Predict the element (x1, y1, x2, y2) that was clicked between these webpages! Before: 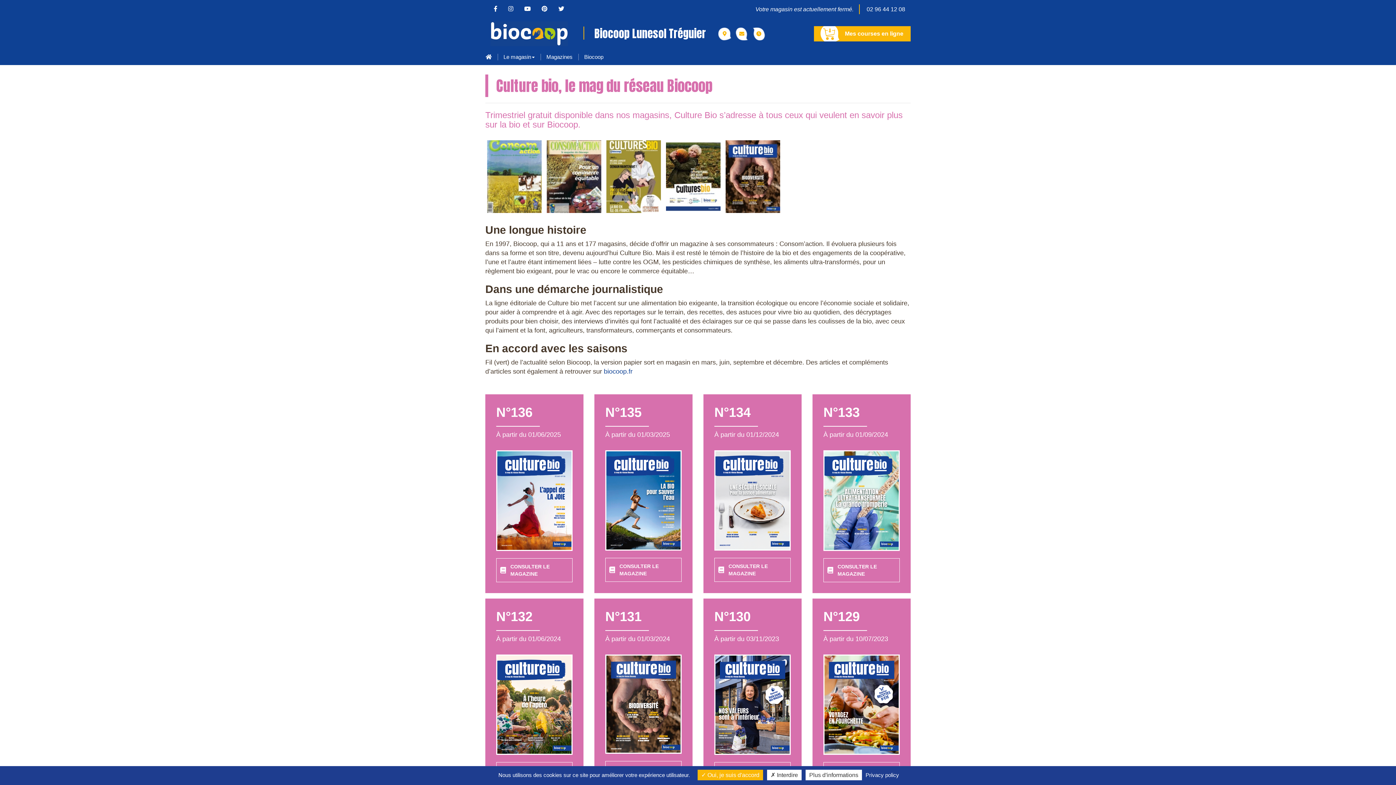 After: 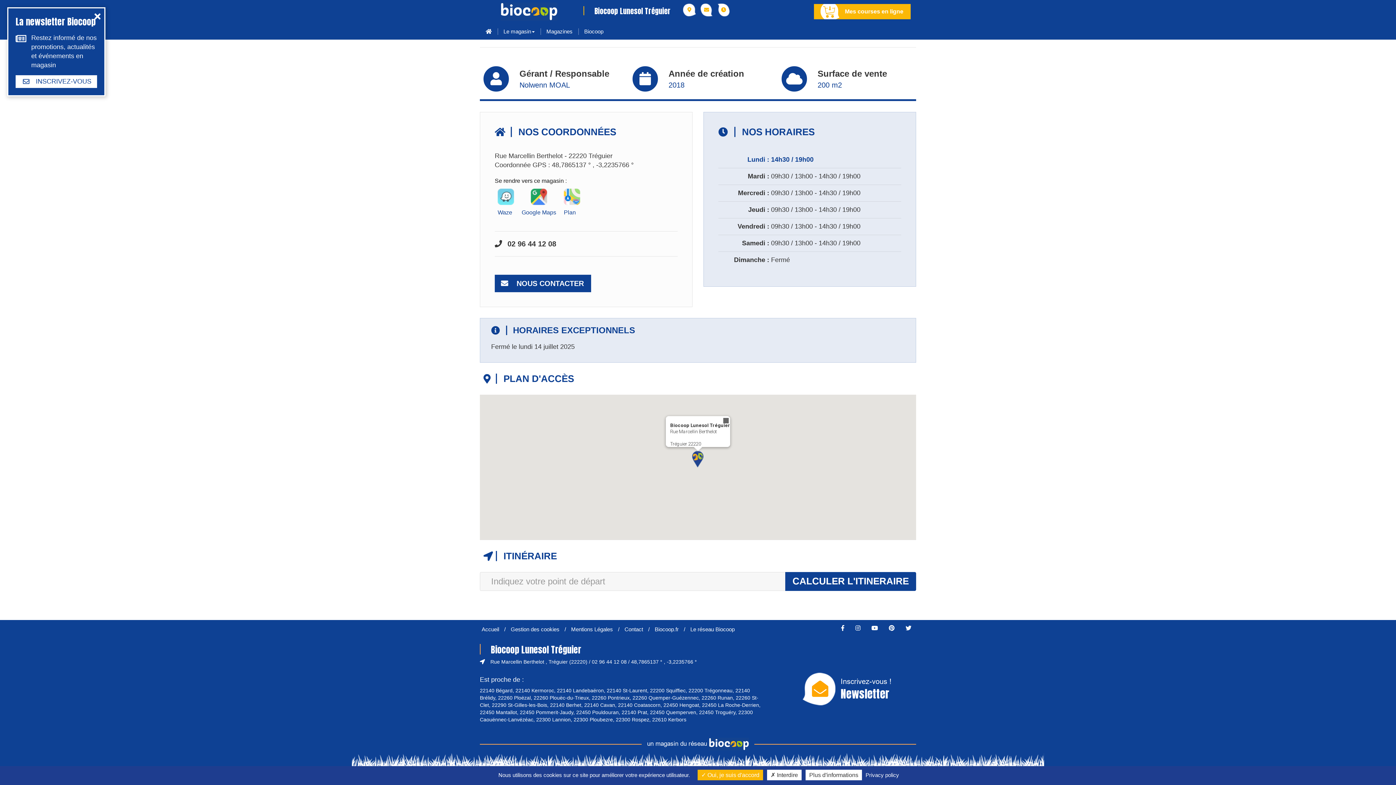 Action: bbox: (718, 27, 731, 40)